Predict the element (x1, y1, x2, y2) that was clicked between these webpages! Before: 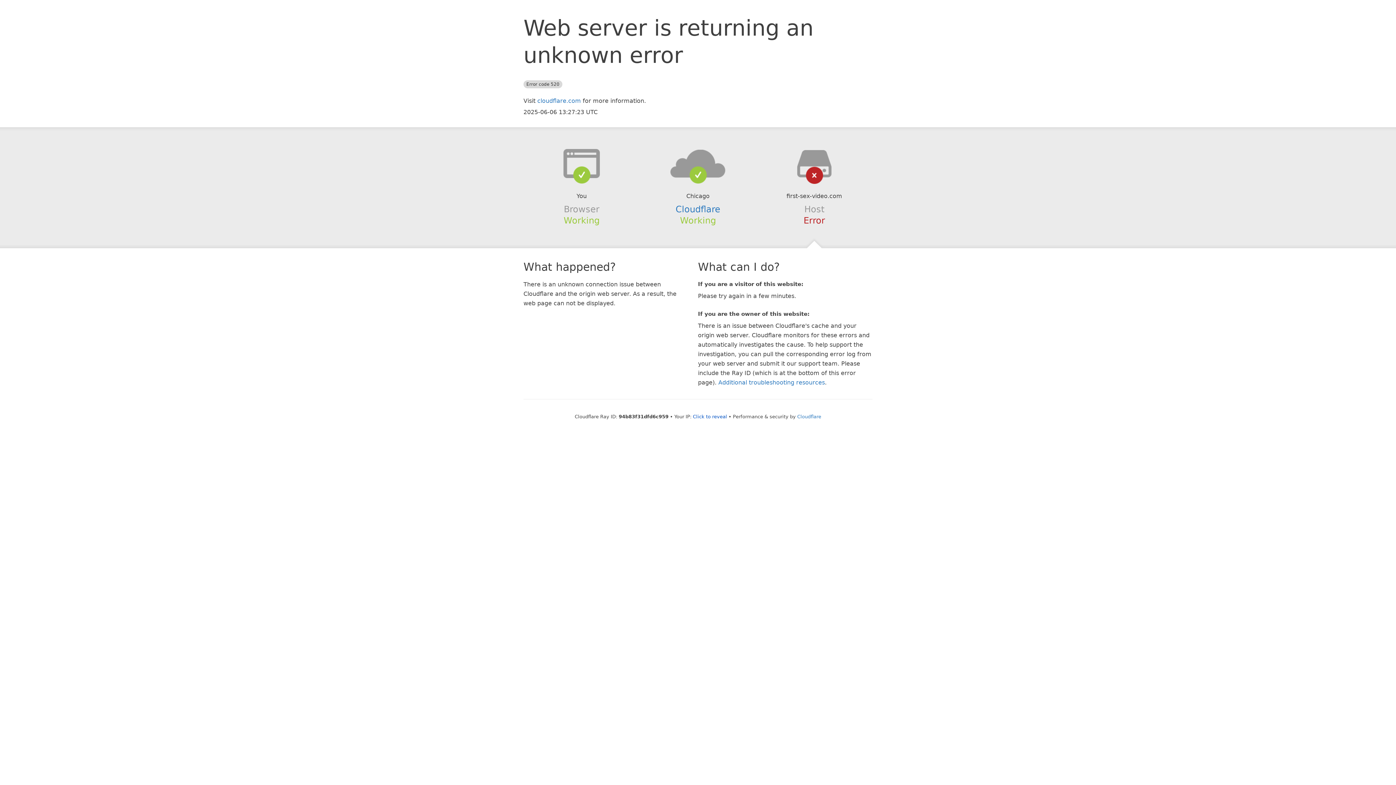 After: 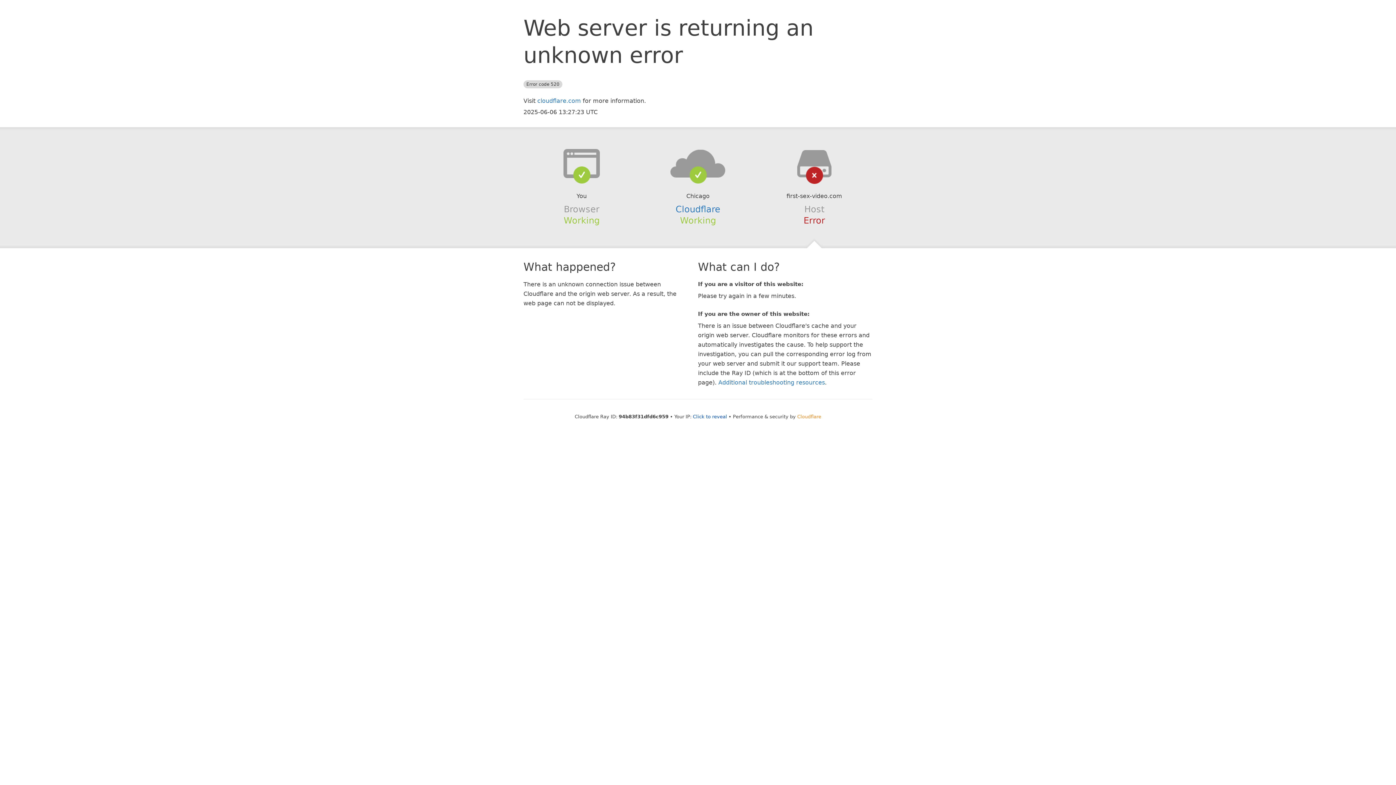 Action: bbox: (797, 414, 821, 419) label: Cloudflare